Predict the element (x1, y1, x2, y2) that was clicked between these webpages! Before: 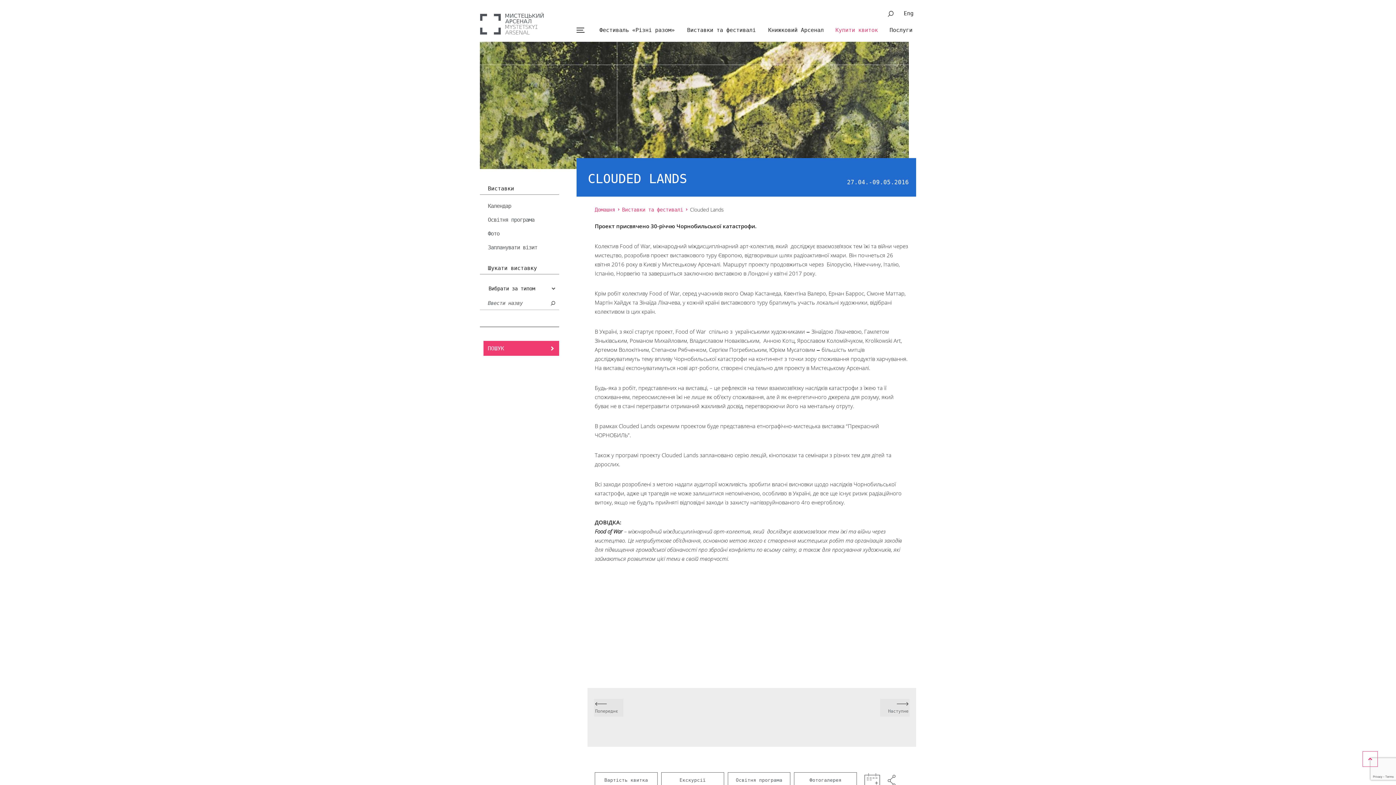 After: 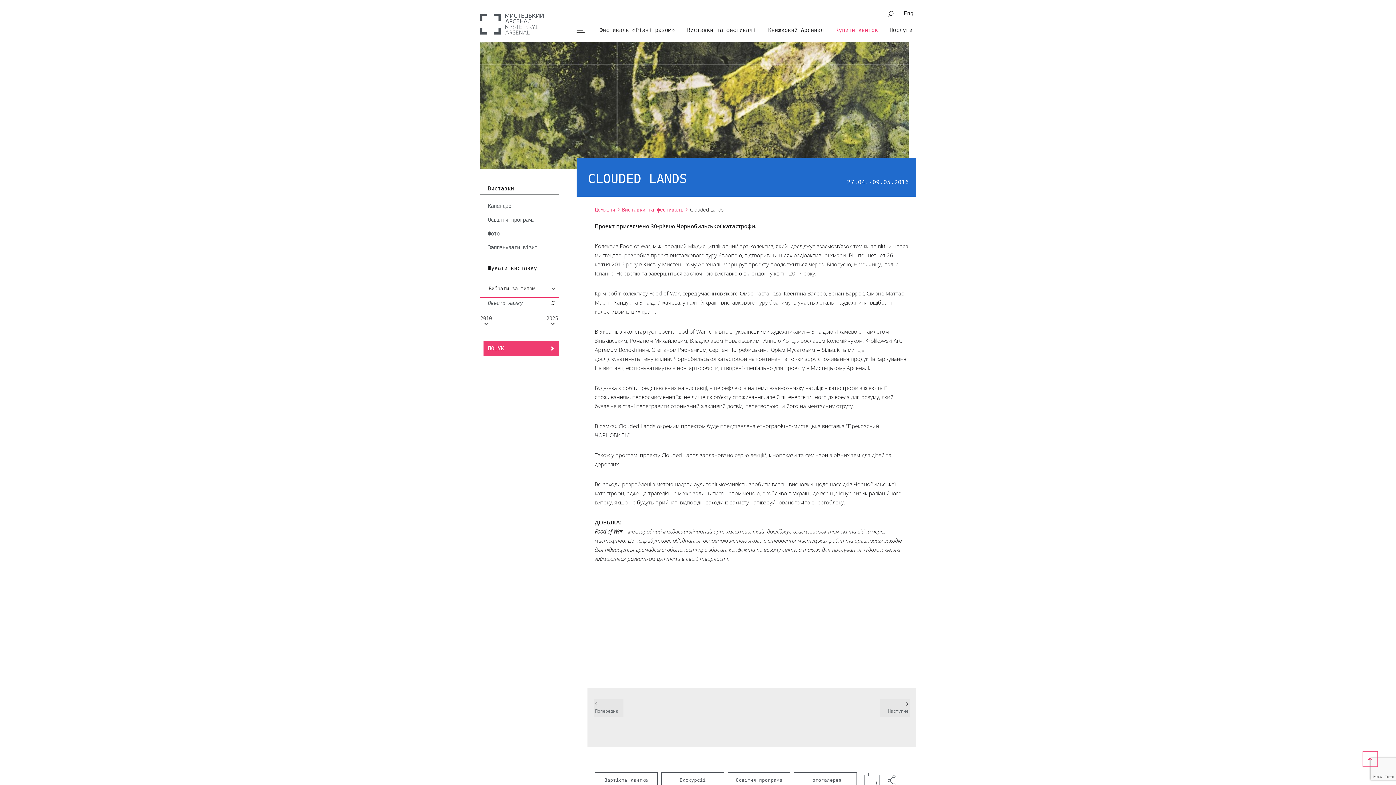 Action: label: search bbox: (546, 297, 559, 309)